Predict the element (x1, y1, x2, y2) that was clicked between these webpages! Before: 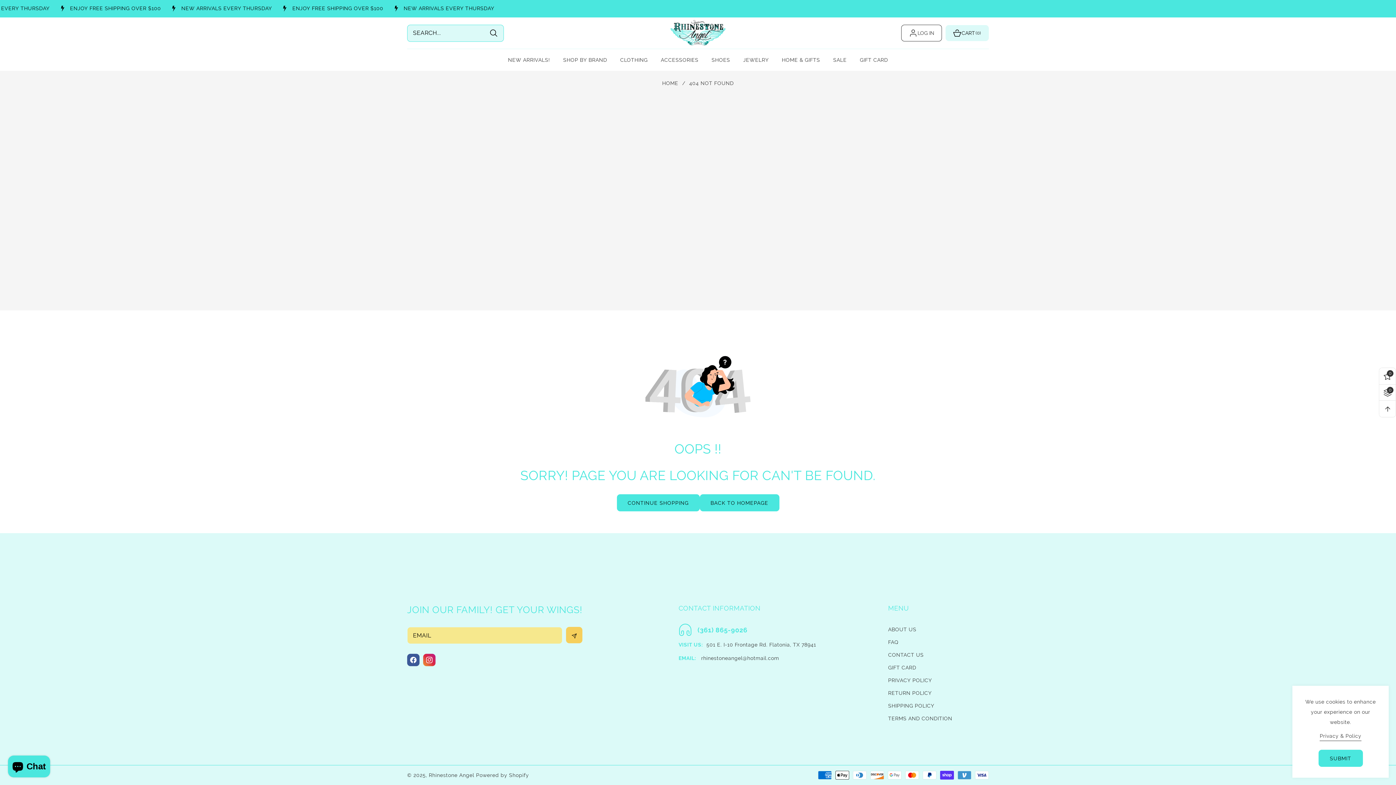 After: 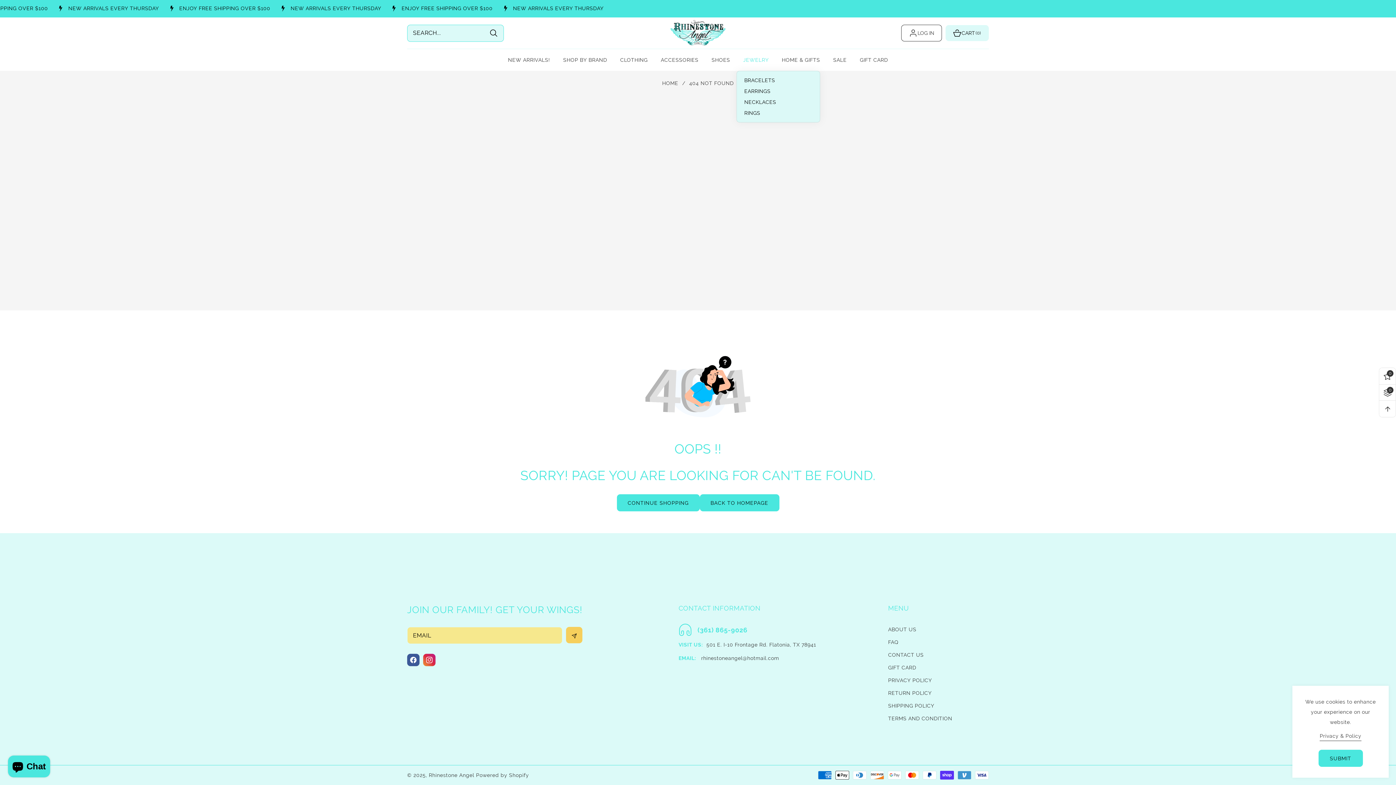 Action: bbox: (736, 49, 775, 71) label: JEWELRY